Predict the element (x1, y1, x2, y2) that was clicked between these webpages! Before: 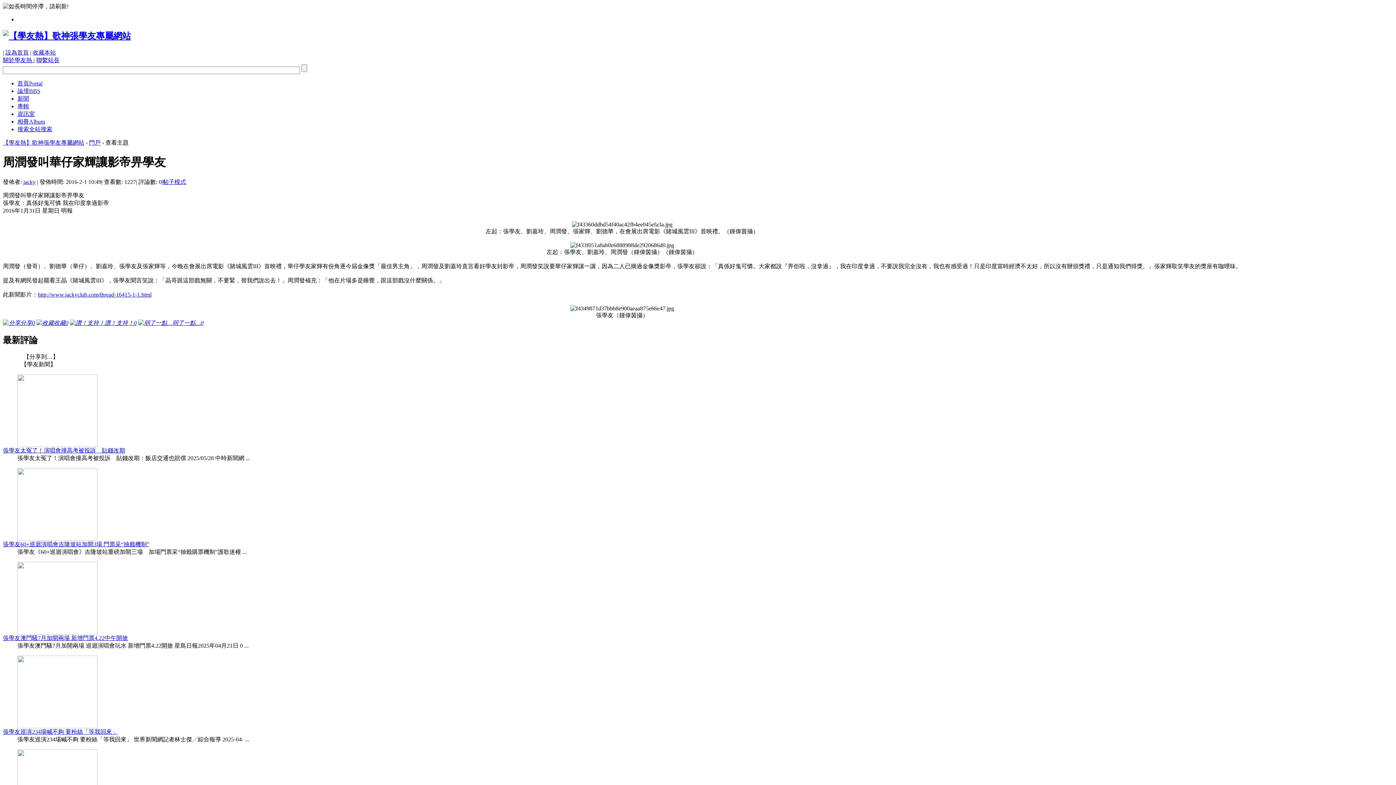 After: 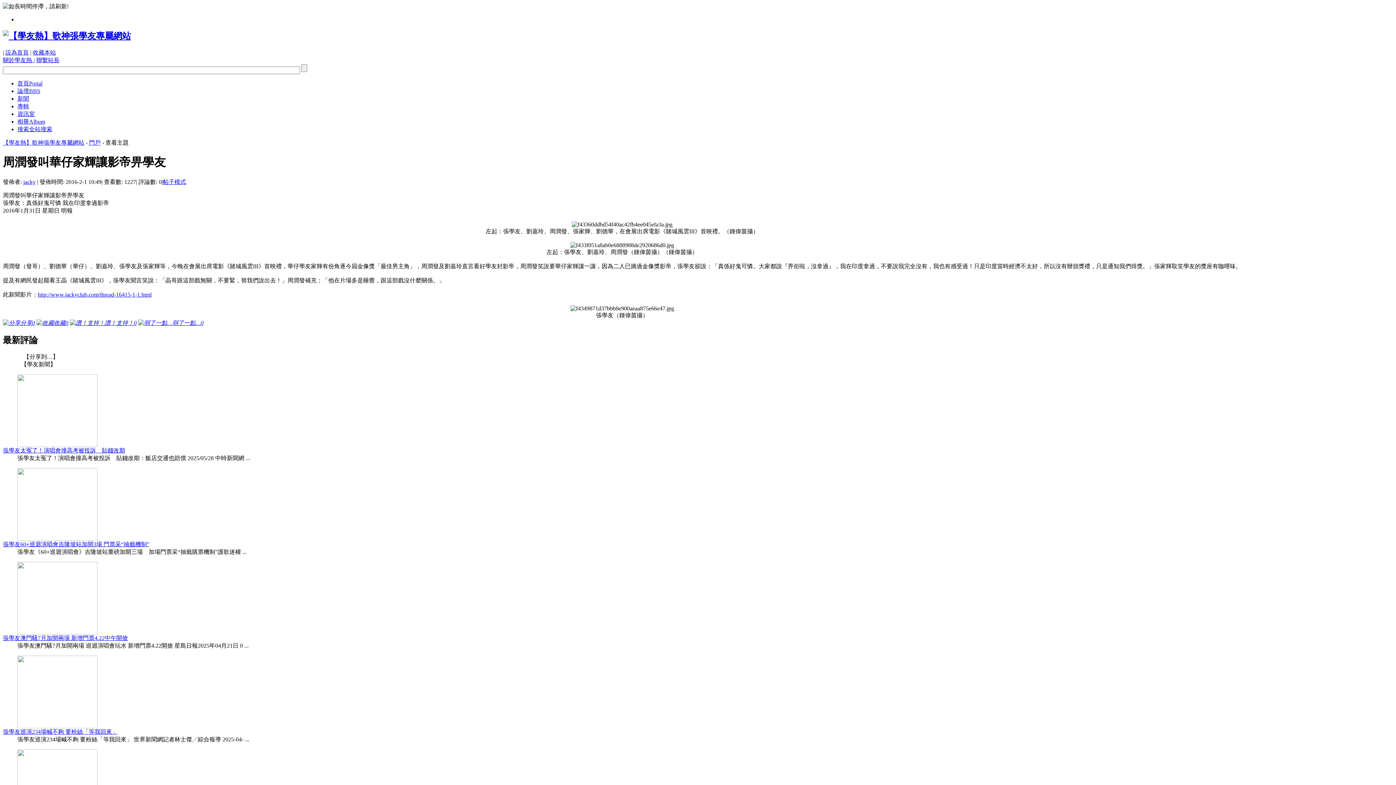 Action: label: 聯繫站長 bbox: (36, 57, 59, 63)